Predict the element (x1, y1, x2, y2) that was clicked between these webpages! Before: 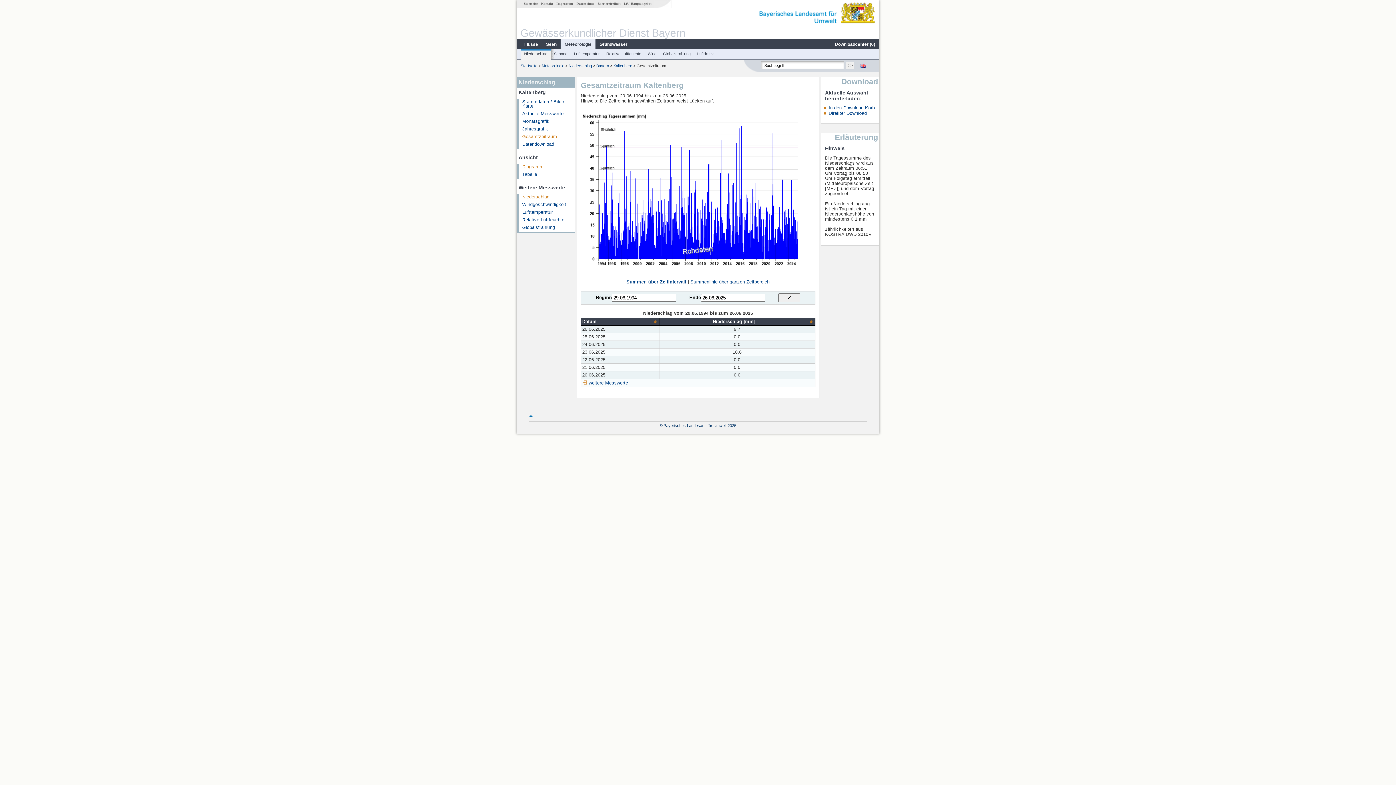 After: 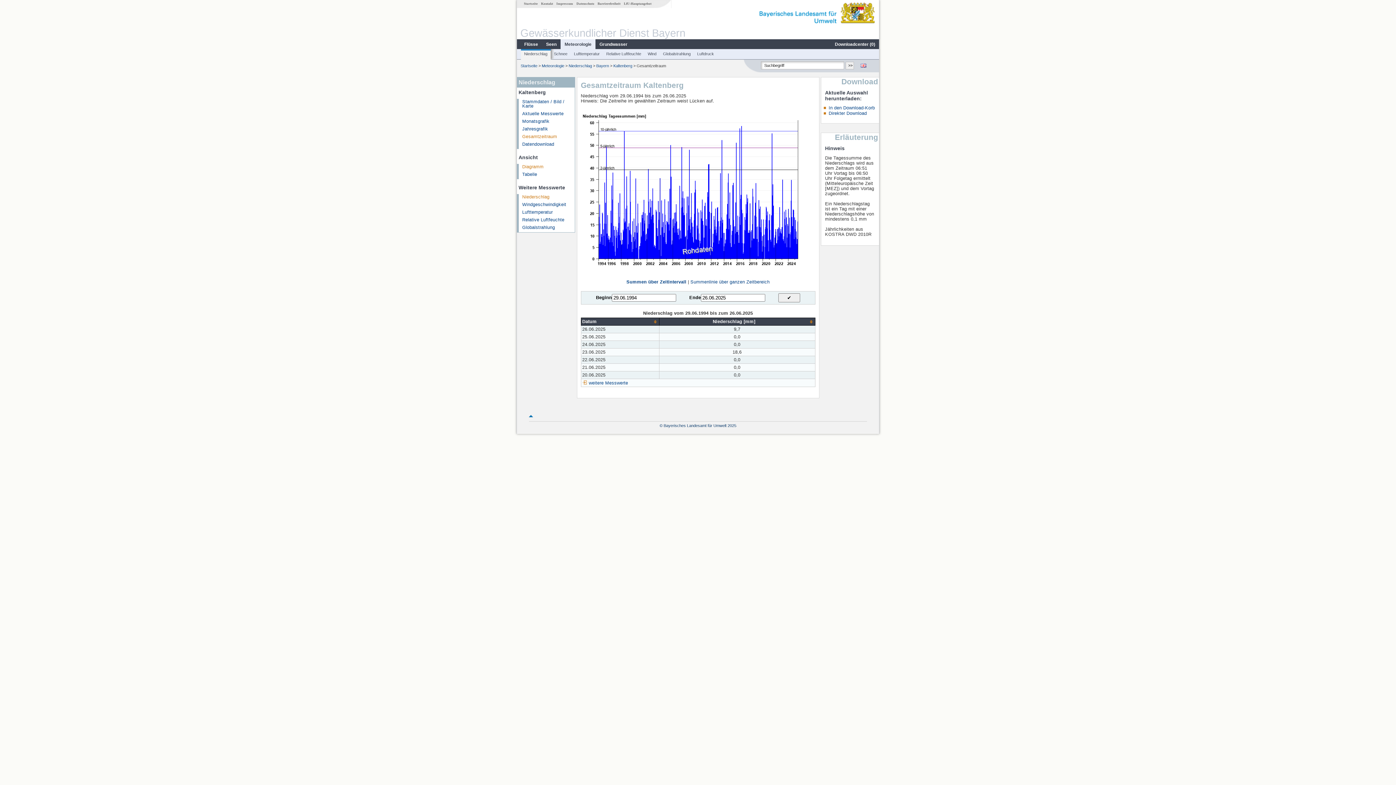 Action: bbox: (522, 194, 549, 199) label: Niederschlag